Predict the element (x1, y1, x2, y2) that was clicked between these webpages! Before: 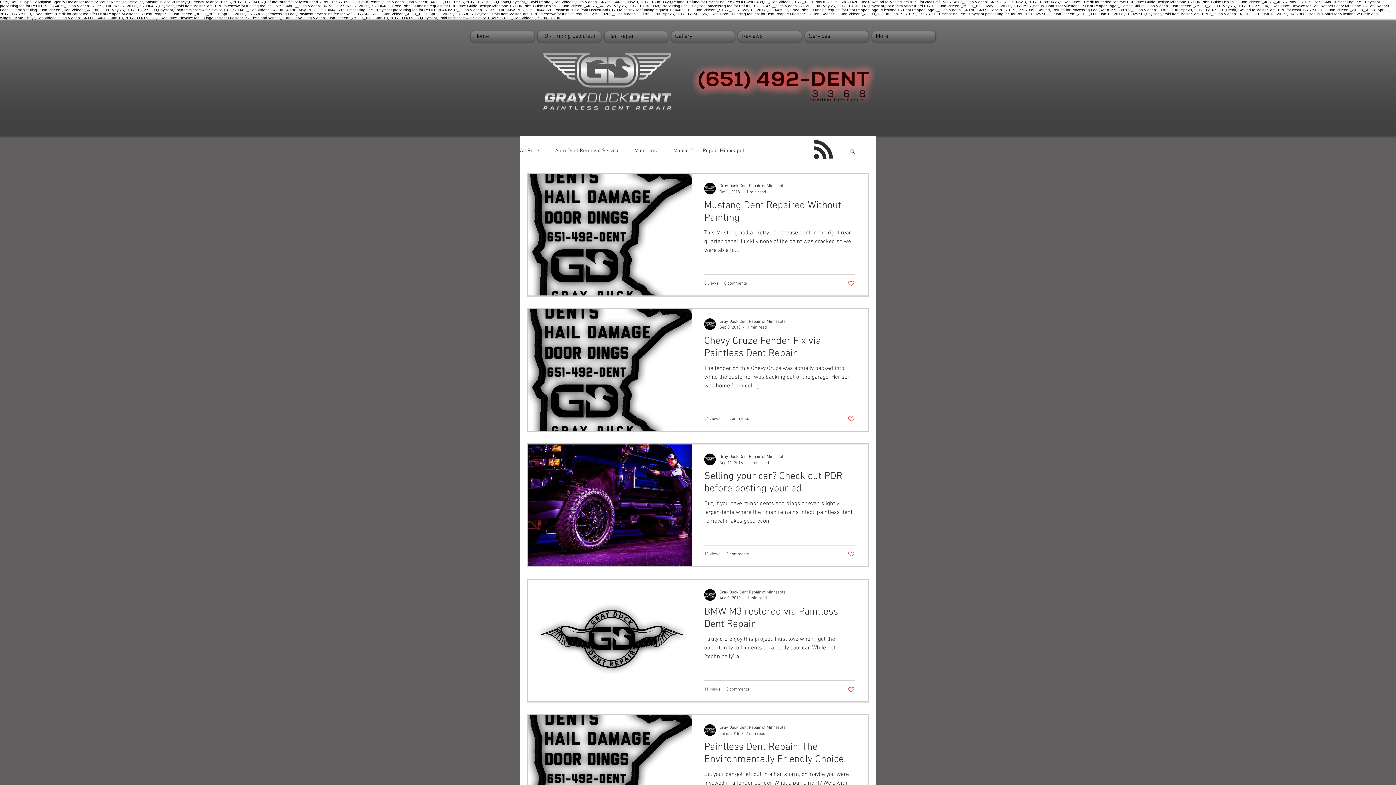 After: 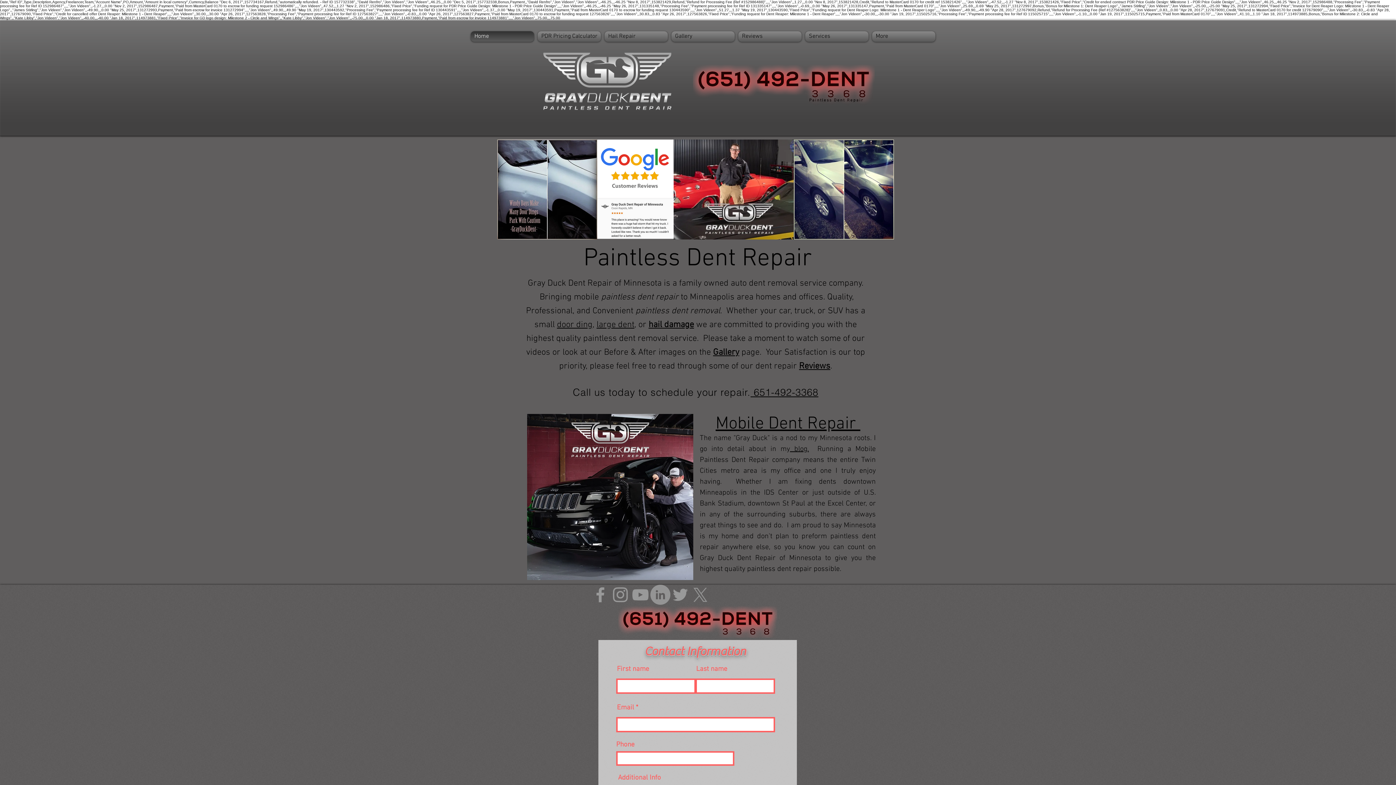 Action: bbox: (469, 31, 536, 41) label: Home